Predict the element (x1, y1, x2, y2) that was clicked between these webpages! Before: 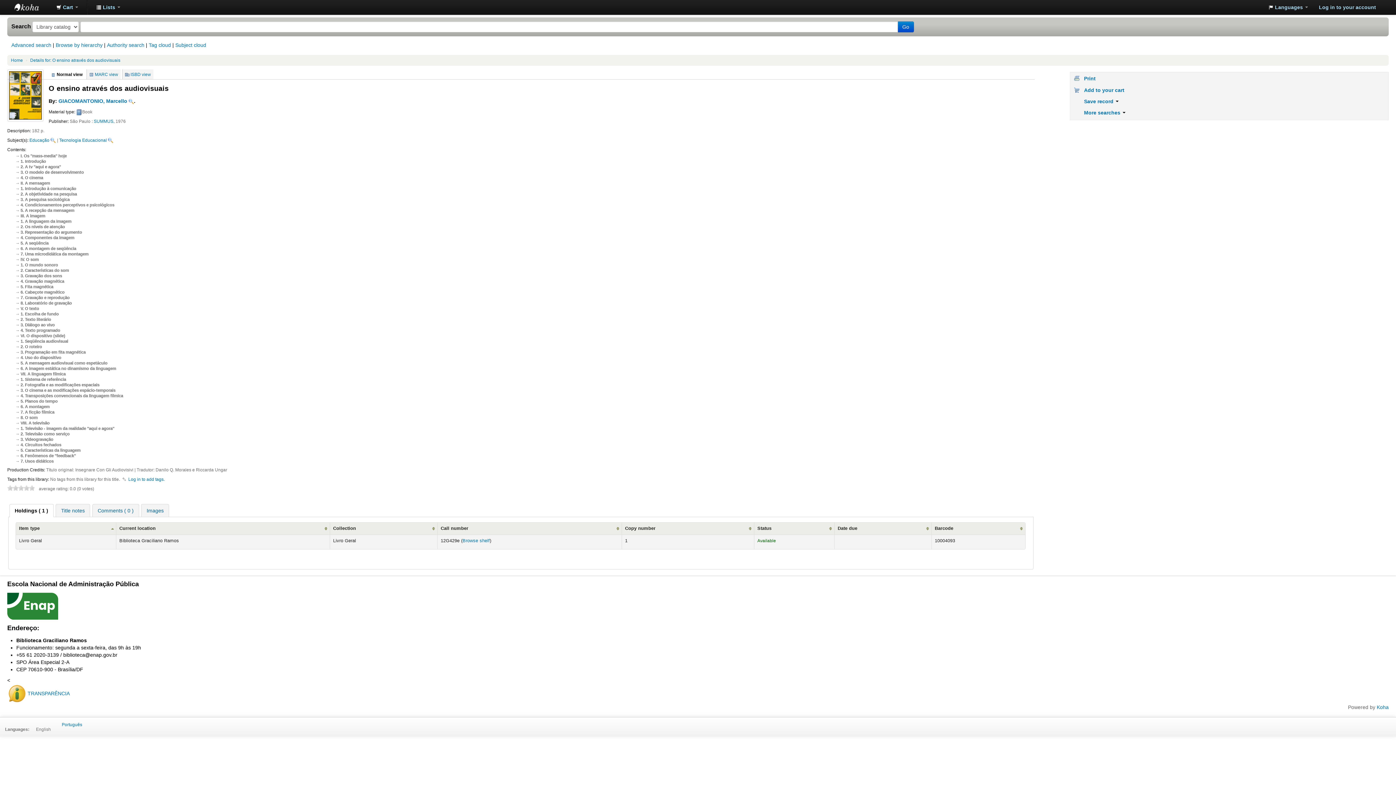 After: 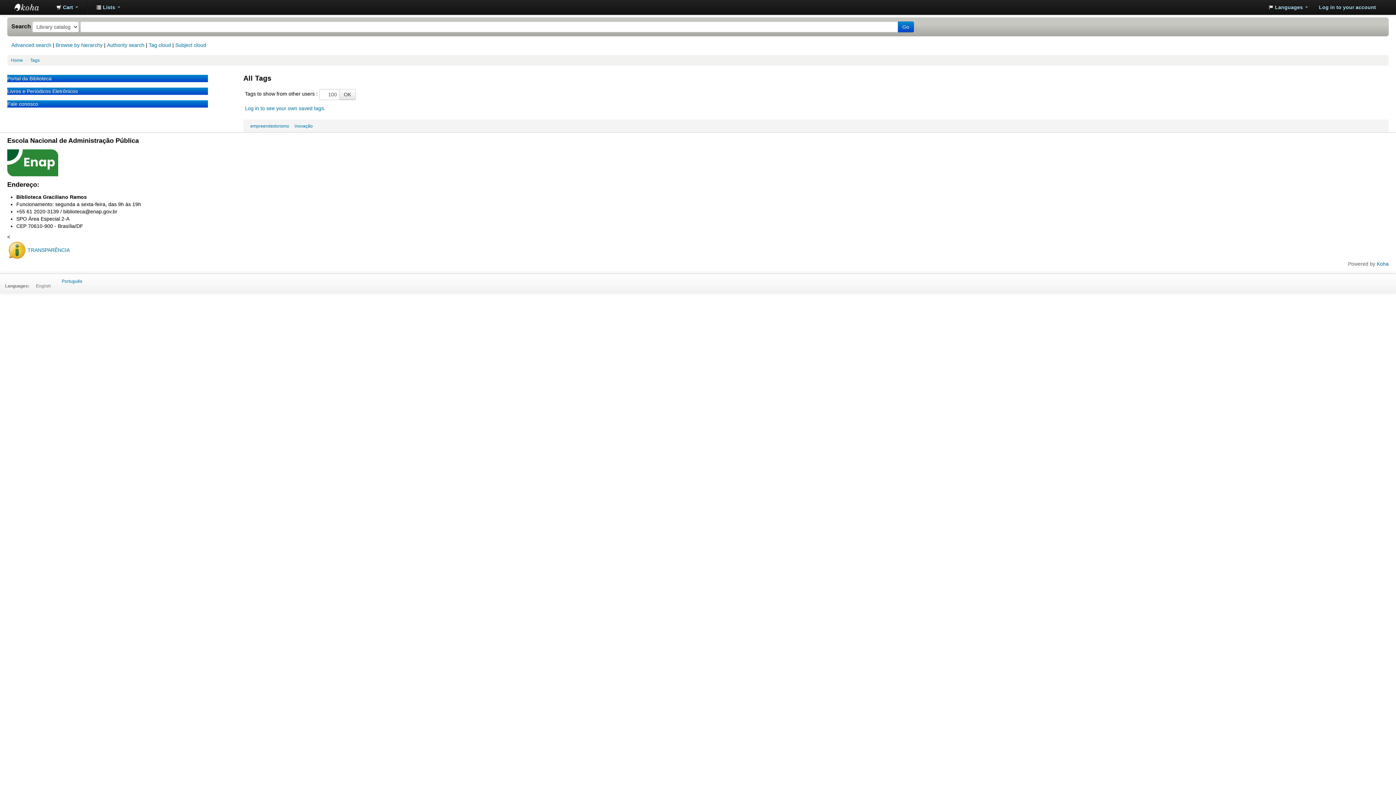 Action: bbox: (148, 42, 170, 48) label: Tag cloud